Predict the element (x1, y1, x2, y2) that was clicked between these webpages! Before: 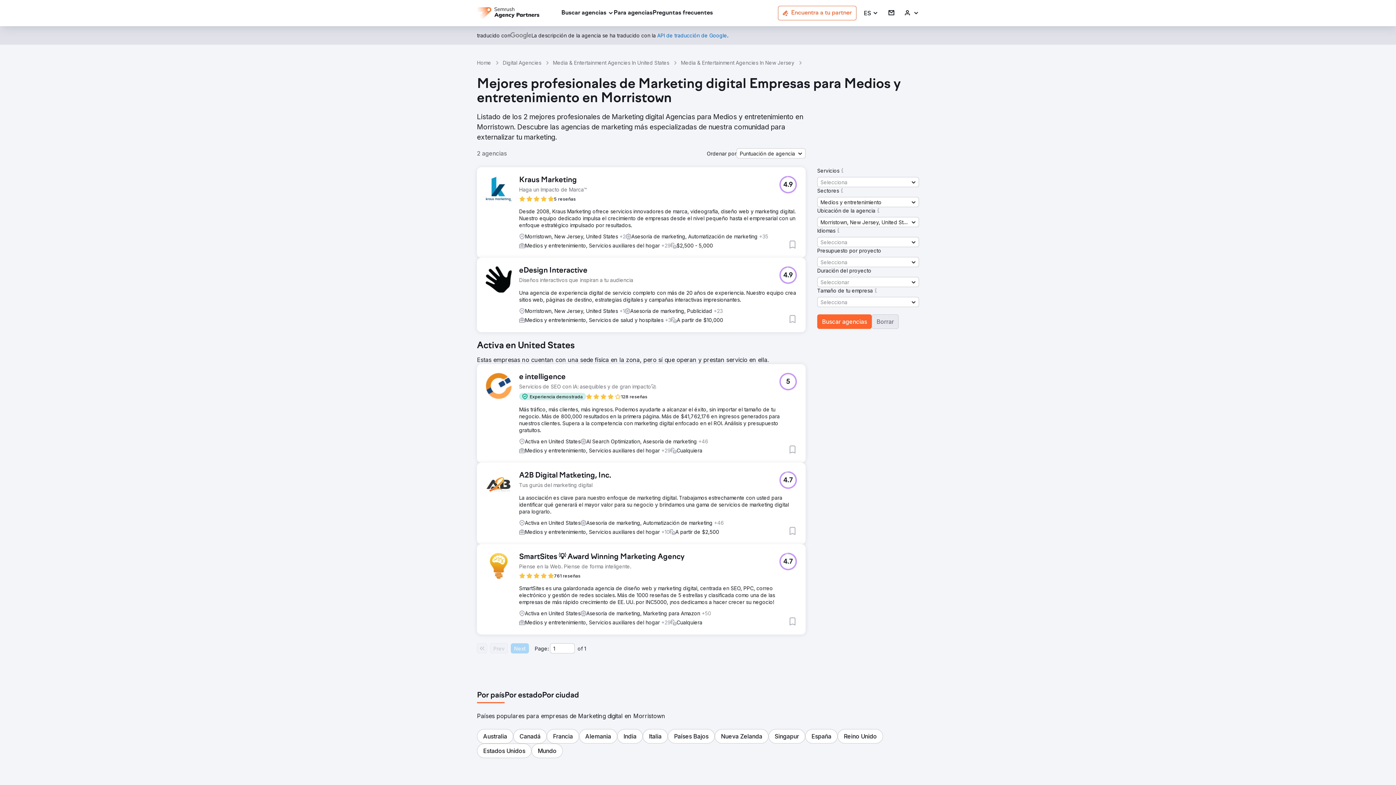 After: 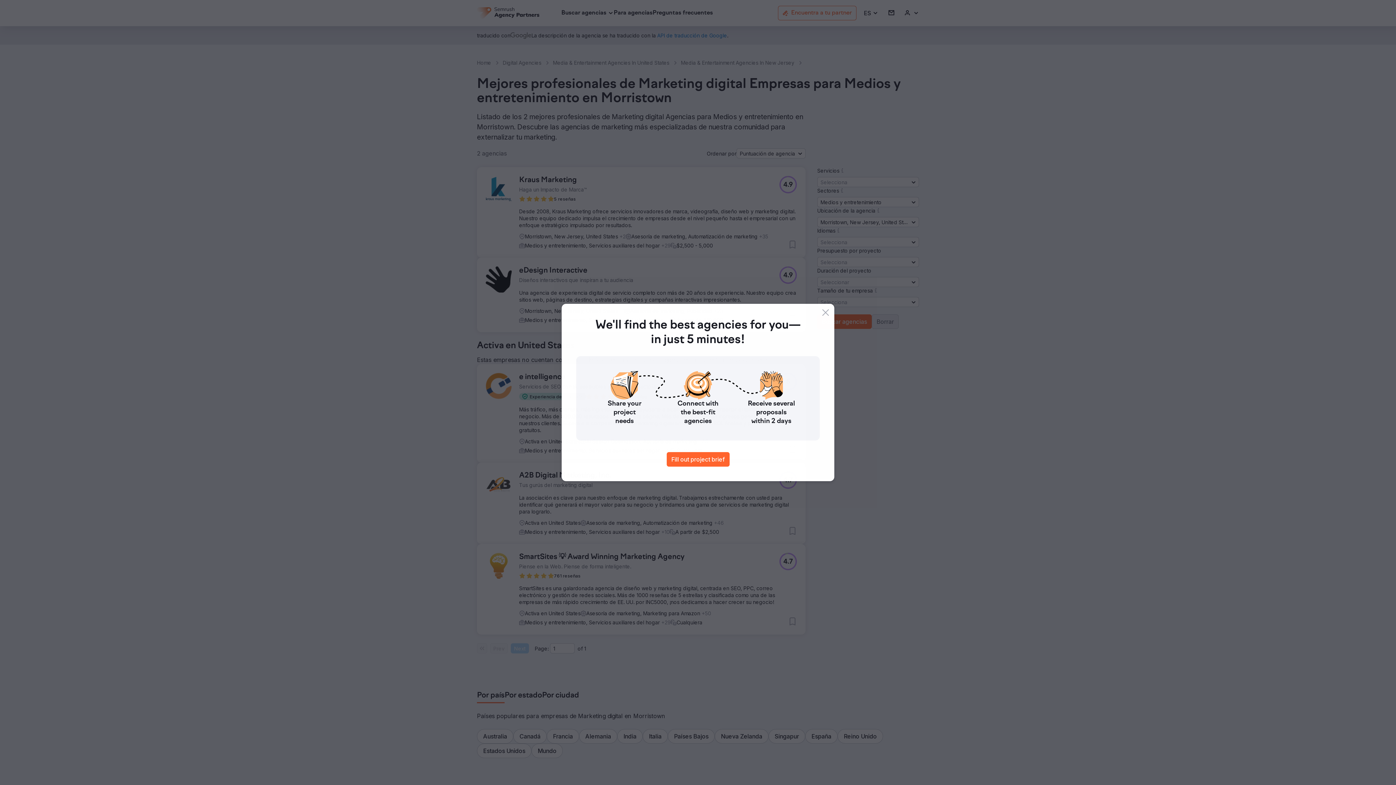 Action: bbox: (779, 176, 797, 193) label: 4.9